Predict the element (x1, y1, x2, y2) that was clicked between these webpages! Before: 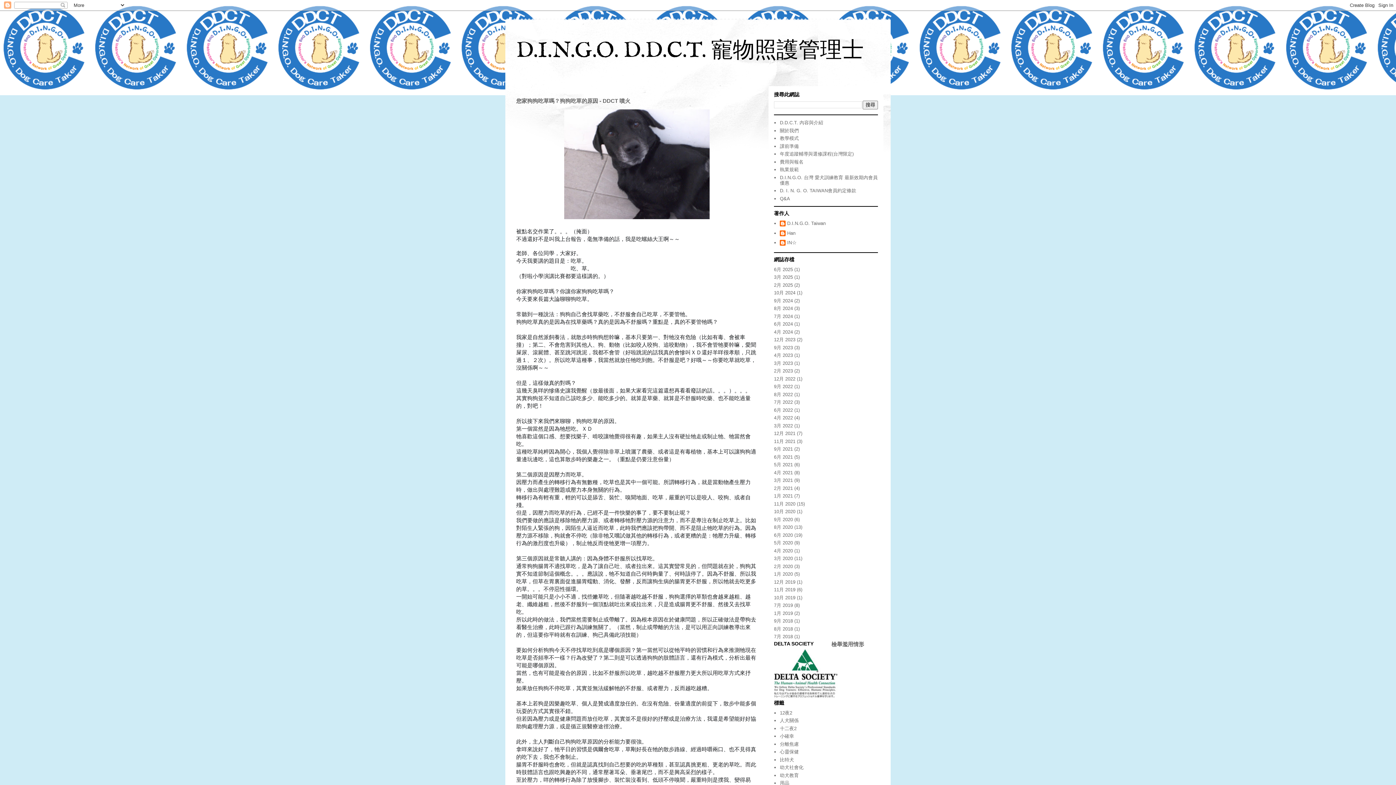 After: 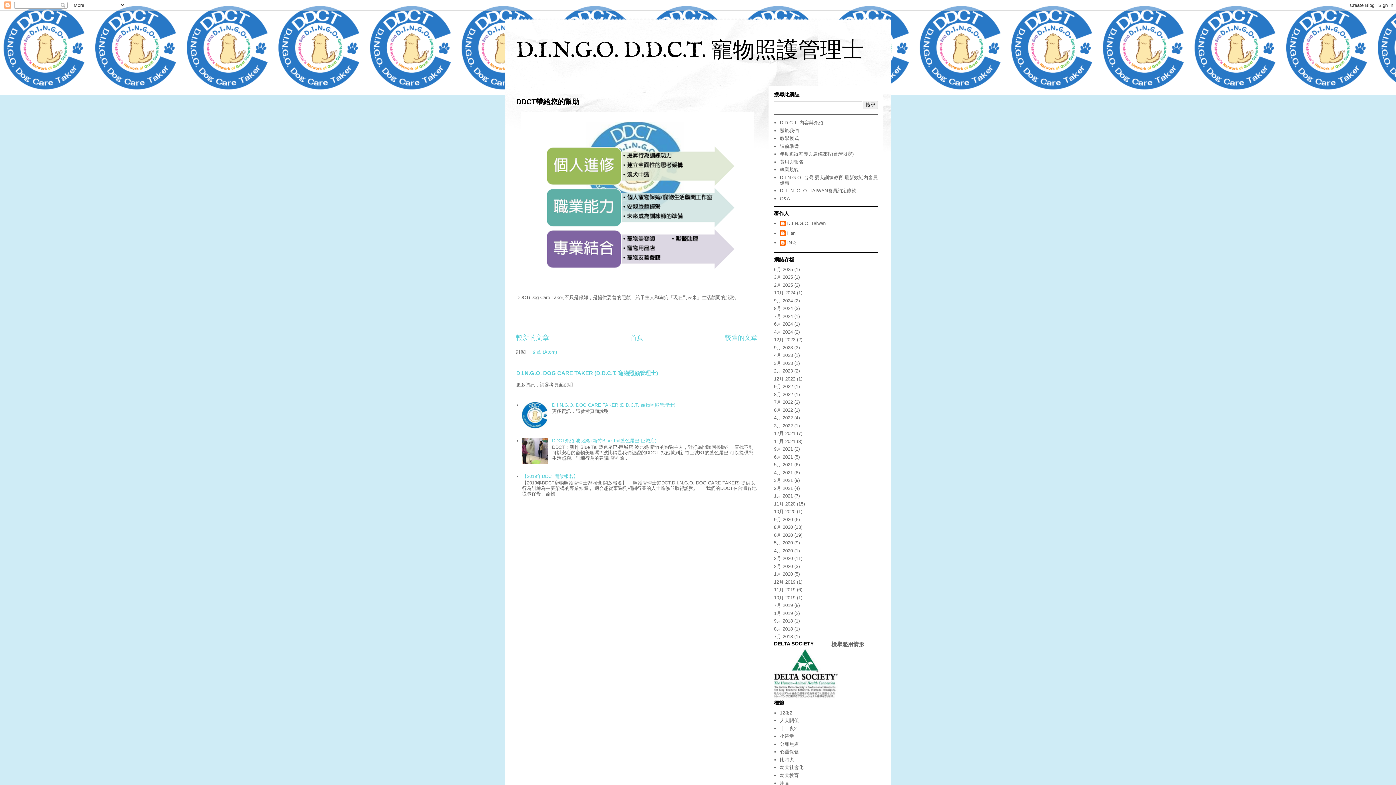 Action: bbox: (774, 626, 793, 631) label: 8月 2018